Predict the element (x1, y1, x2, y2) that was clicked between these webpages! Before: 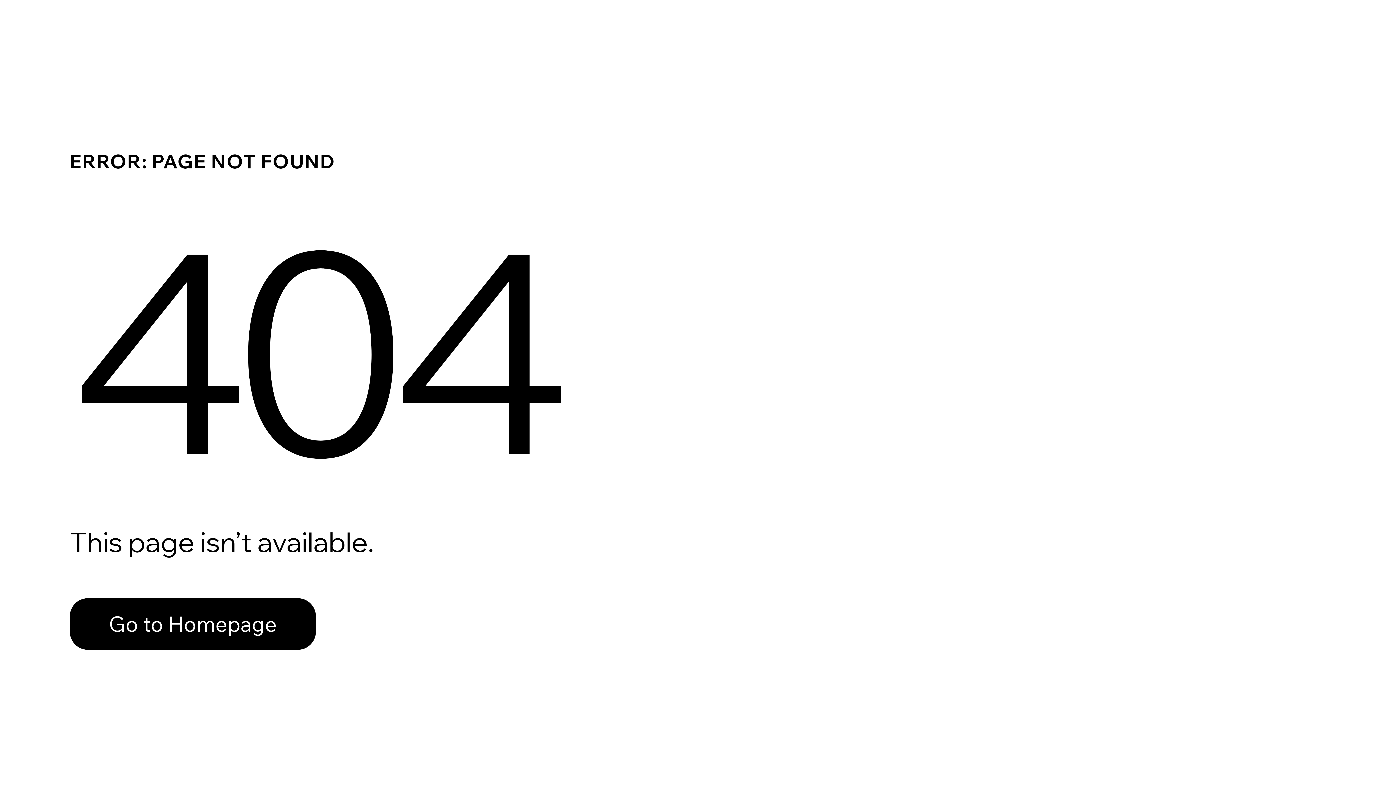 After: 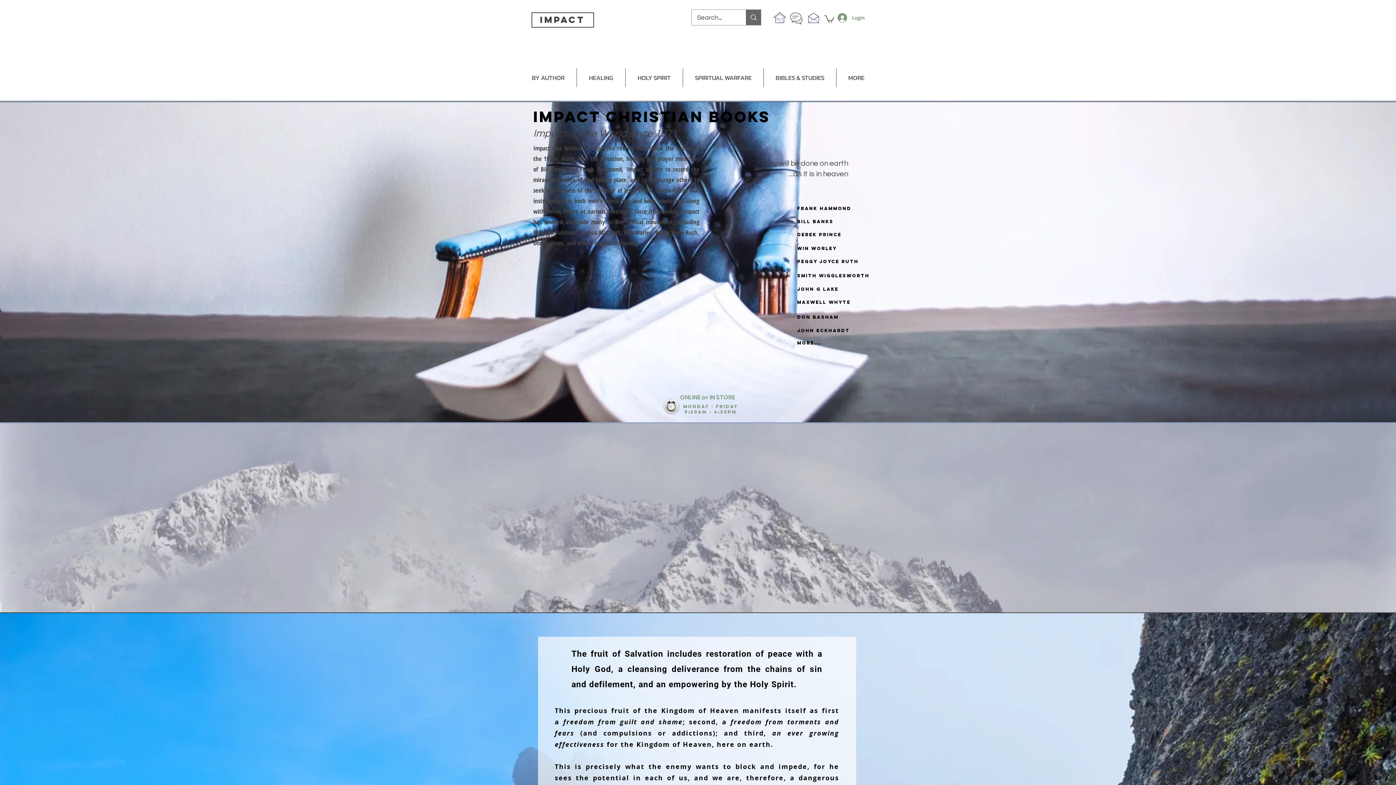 Action: label: Go to Homepage bbox: (69, 582, 768, 659)